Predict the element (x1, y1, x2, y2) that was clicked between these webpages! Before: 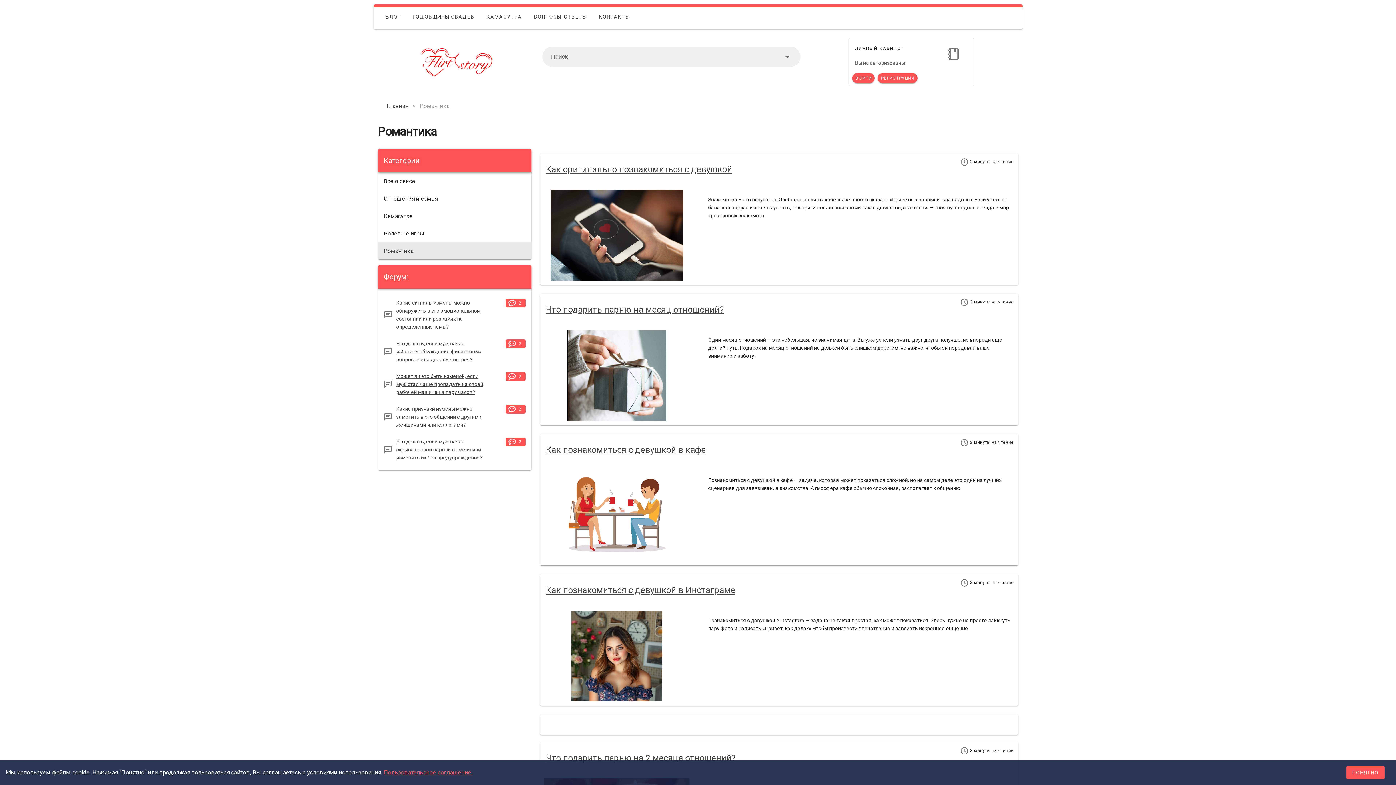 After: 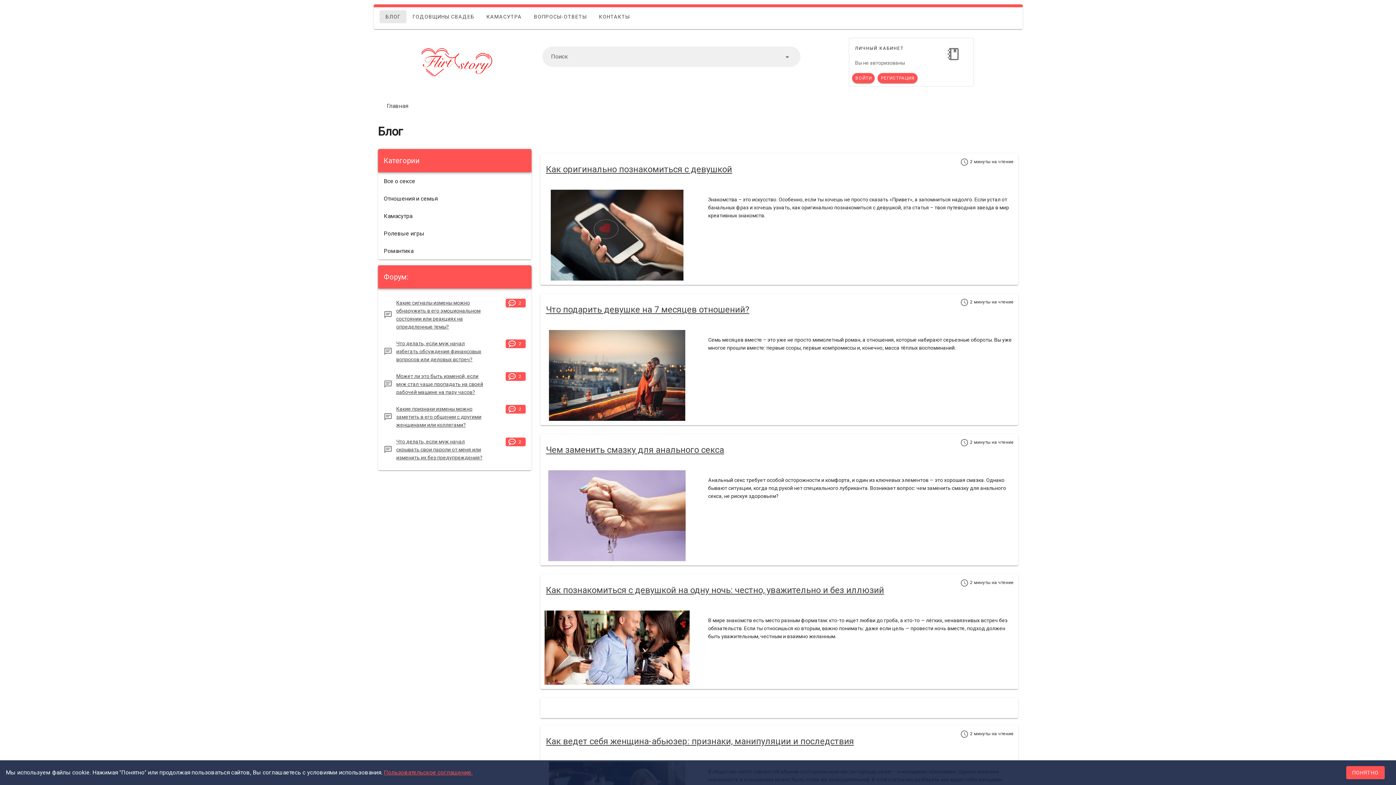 Action: bbox: (382, 44, 533, 80)